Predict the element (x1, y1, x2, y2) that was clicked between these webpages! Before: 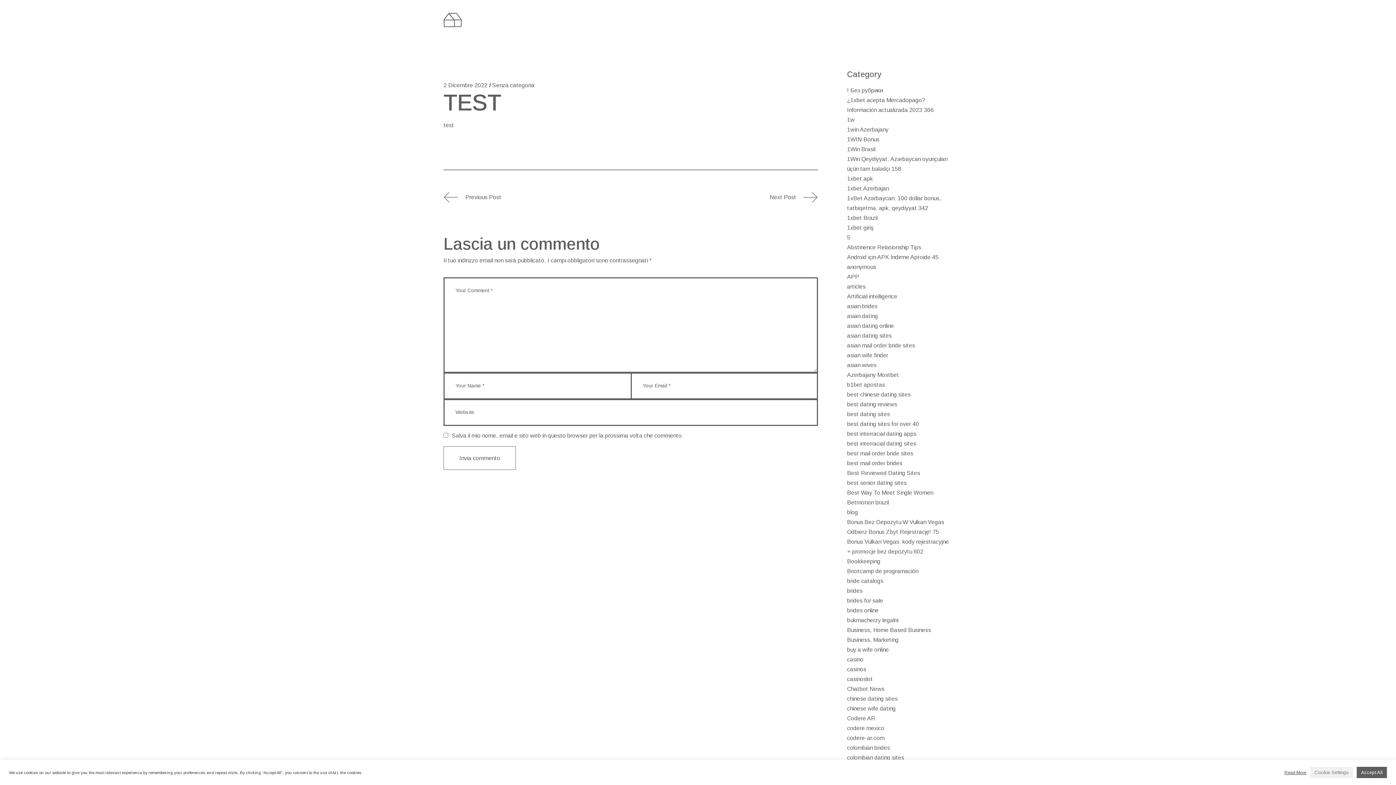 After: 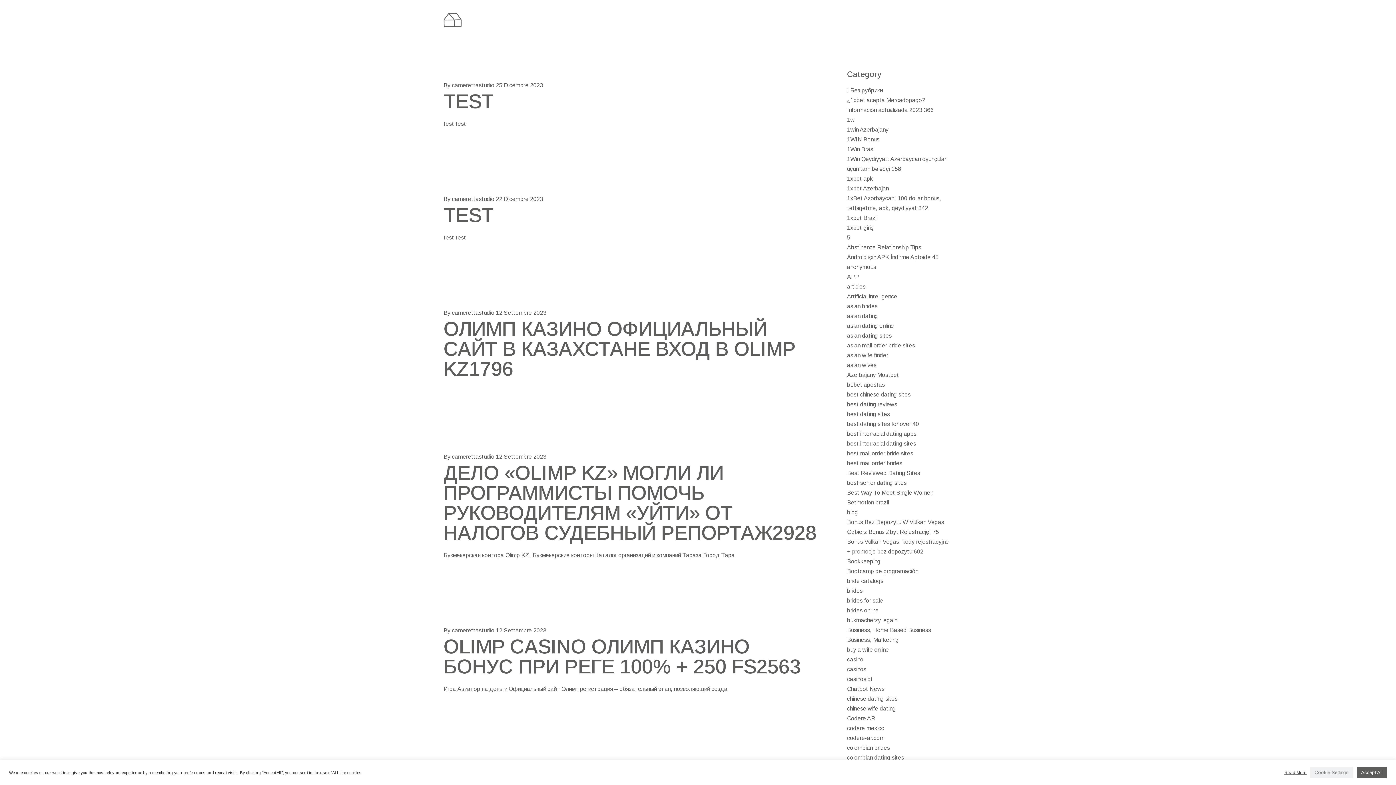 Action: label: ! Без рубрики bbox: (847, 87, 882, 93)